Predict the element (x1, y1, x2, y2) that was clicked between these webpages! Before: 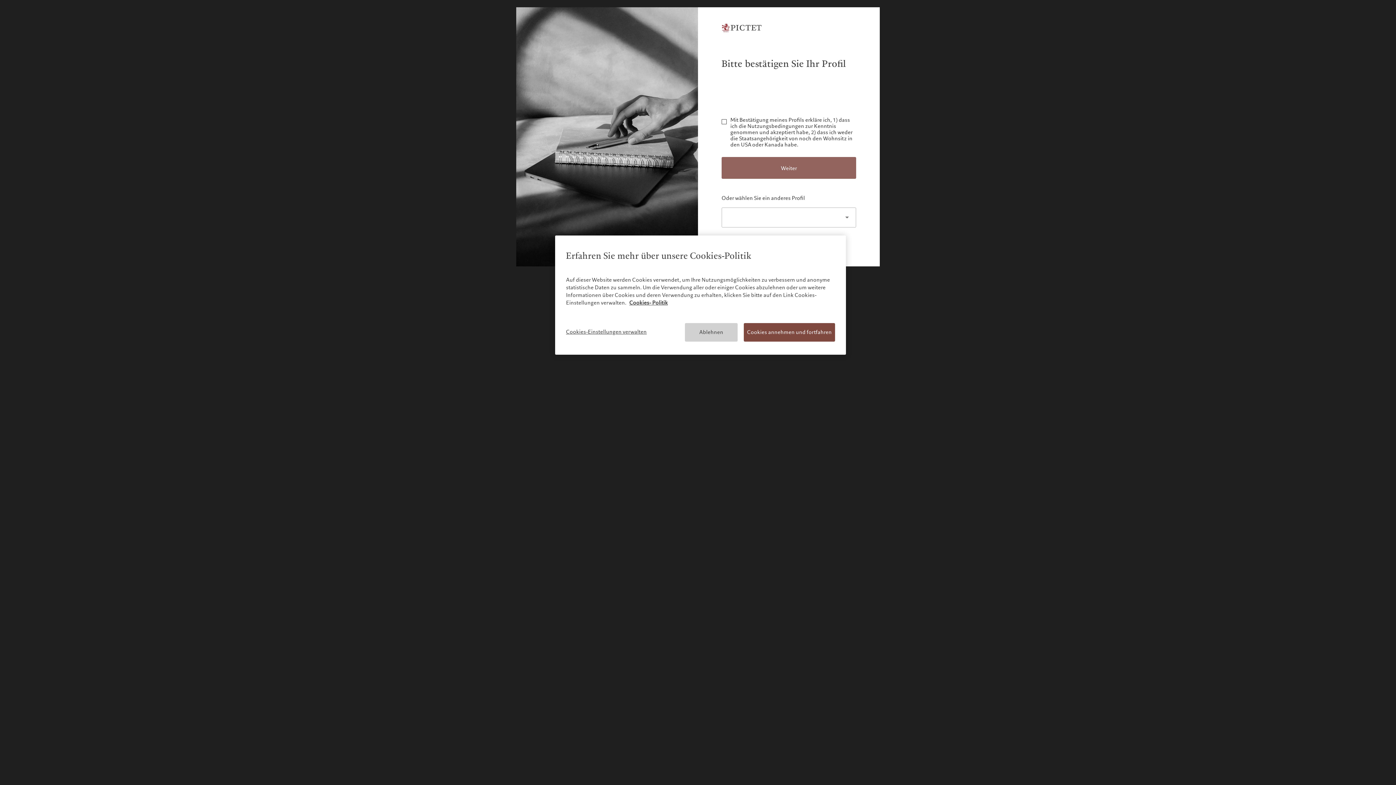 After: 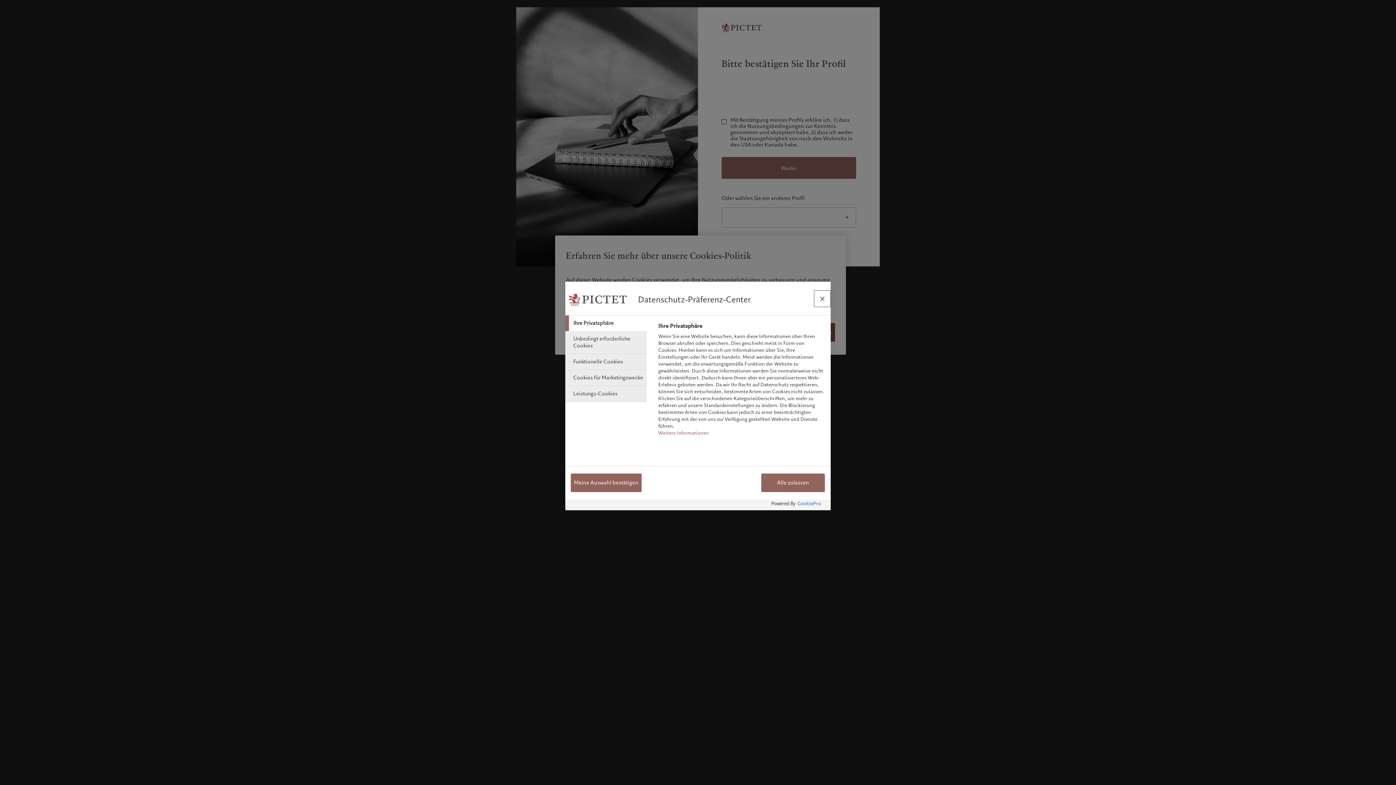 Action: bbox: (566, 323, 646, 341) label: Cookies-Einstellungen verwalten